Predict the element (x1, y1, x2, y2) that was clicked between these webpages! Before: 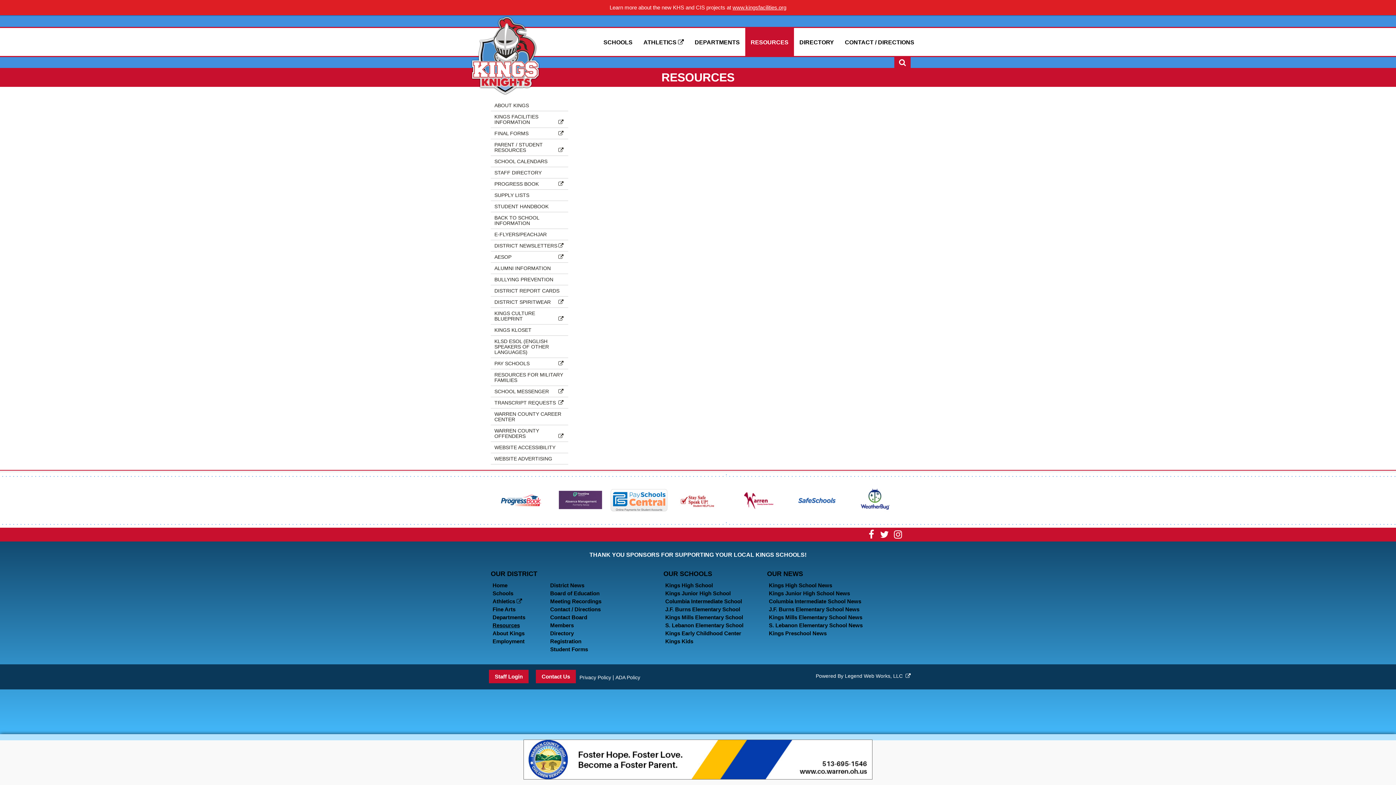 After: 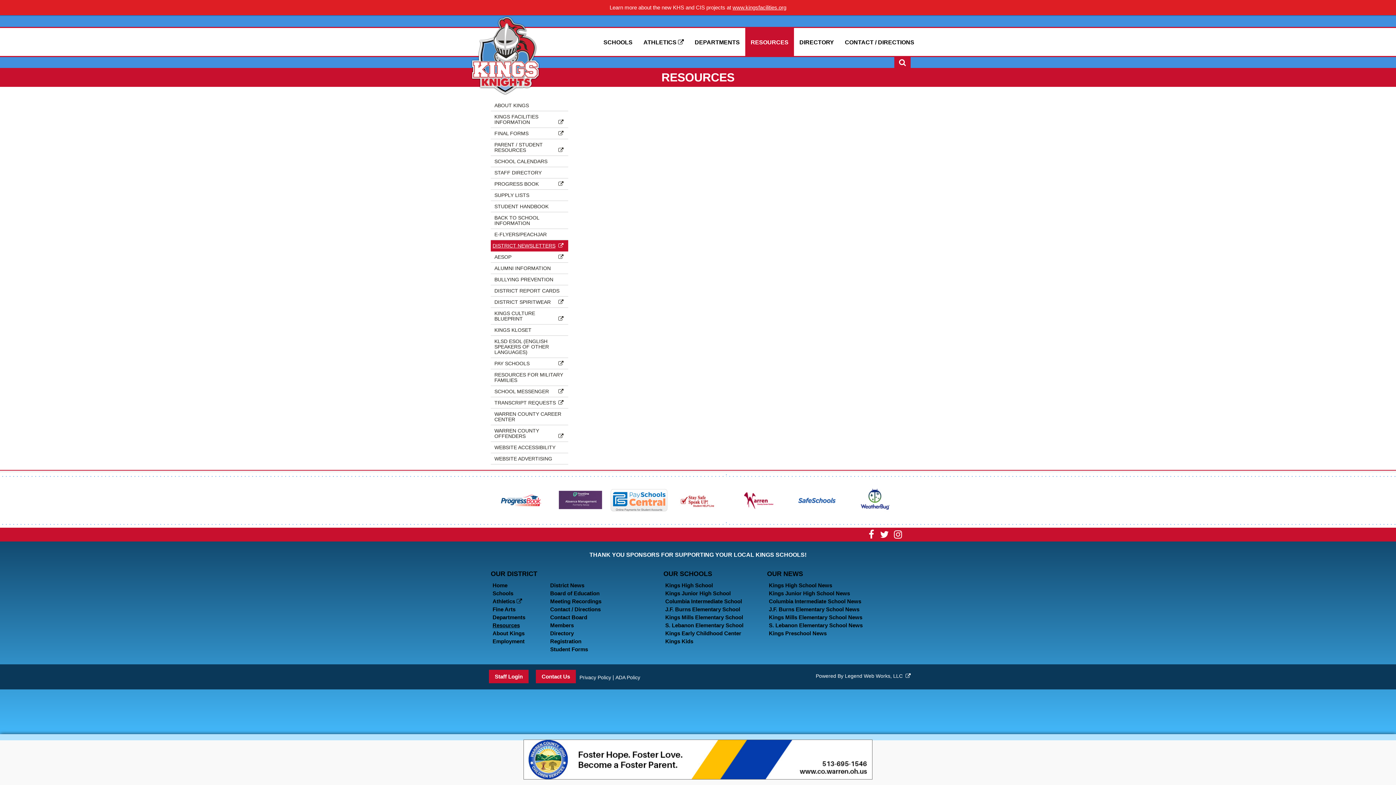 Action: label: DISTRICT NEWSLETTERS bbox: (490, 240, 568, 251)